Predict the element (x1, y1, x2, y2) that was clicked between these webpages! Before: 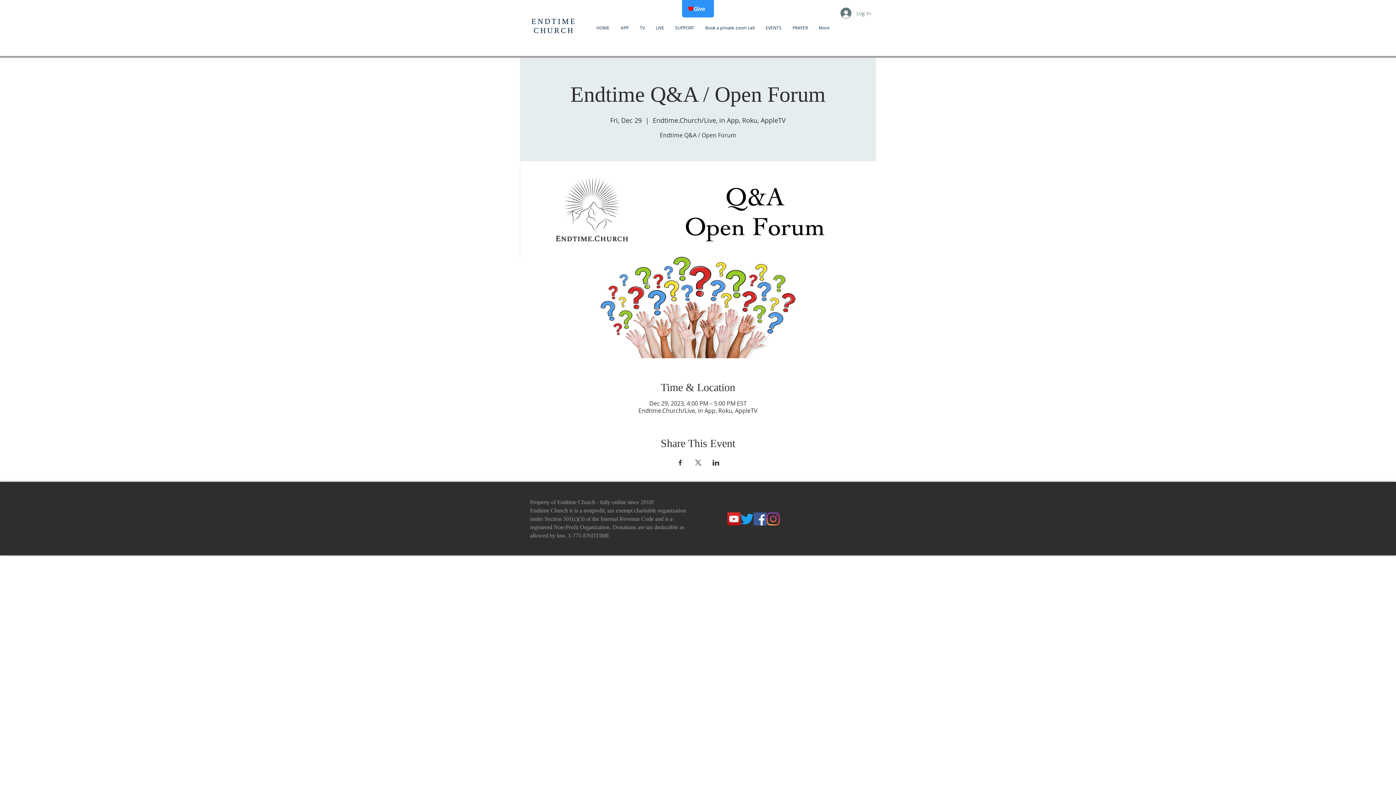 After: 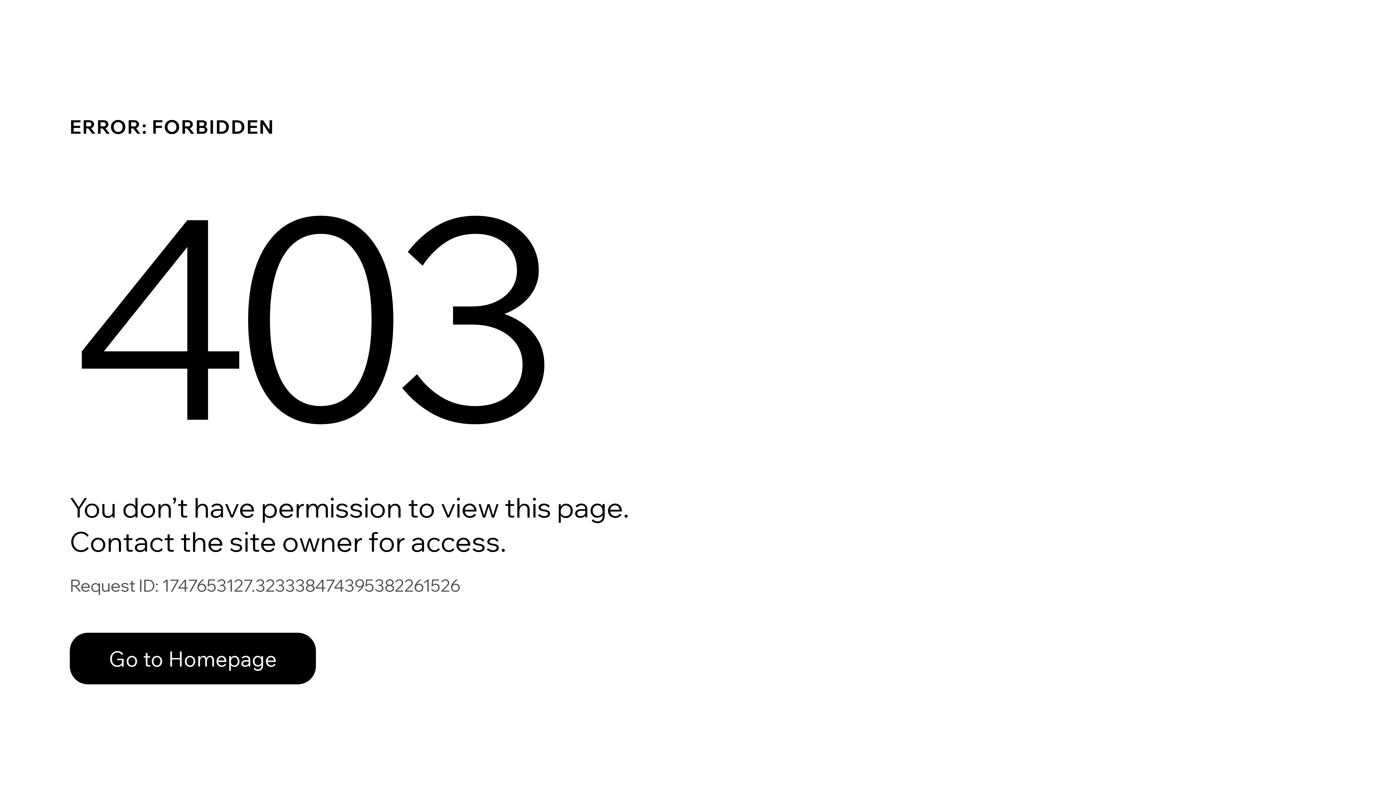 Action: bbox: (700, 24, 760, 31) label: Book a private zoom call